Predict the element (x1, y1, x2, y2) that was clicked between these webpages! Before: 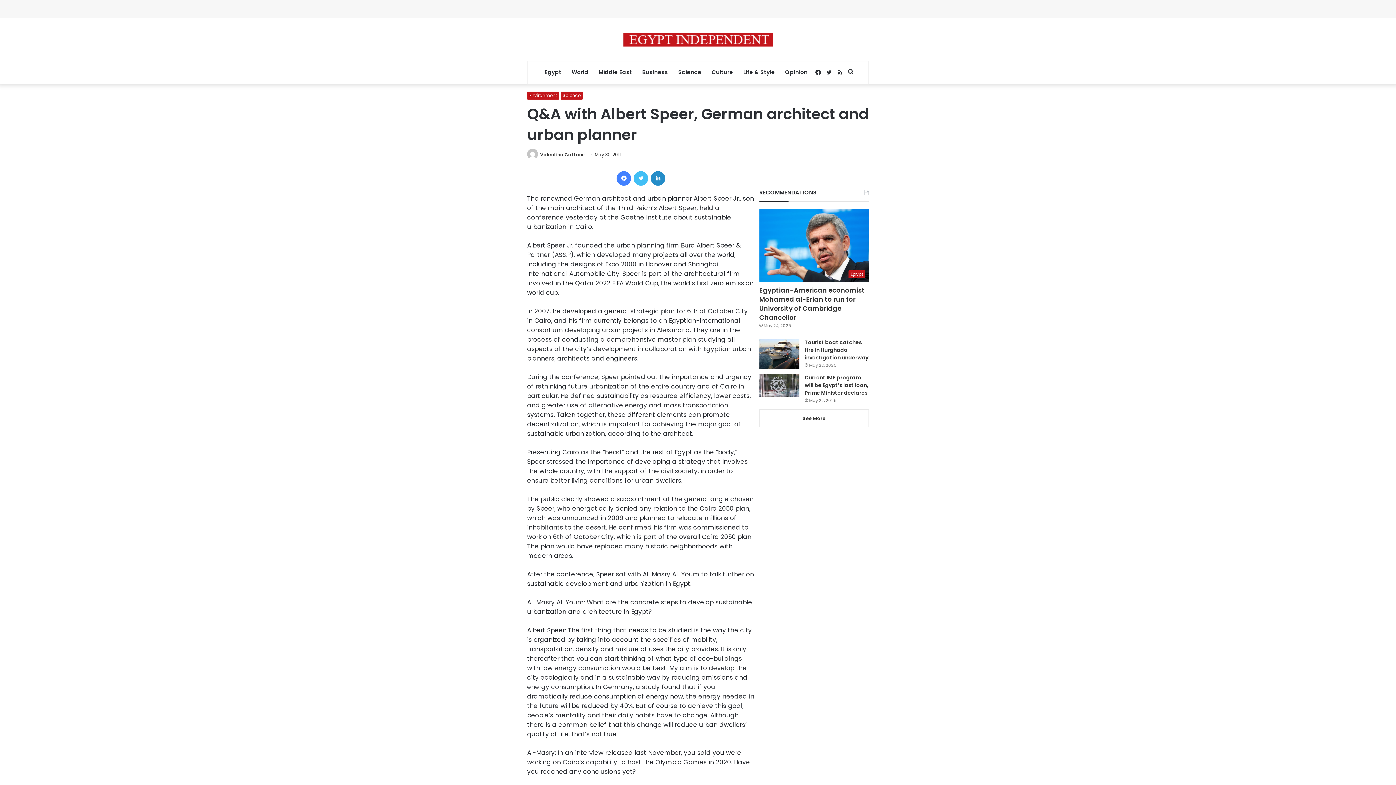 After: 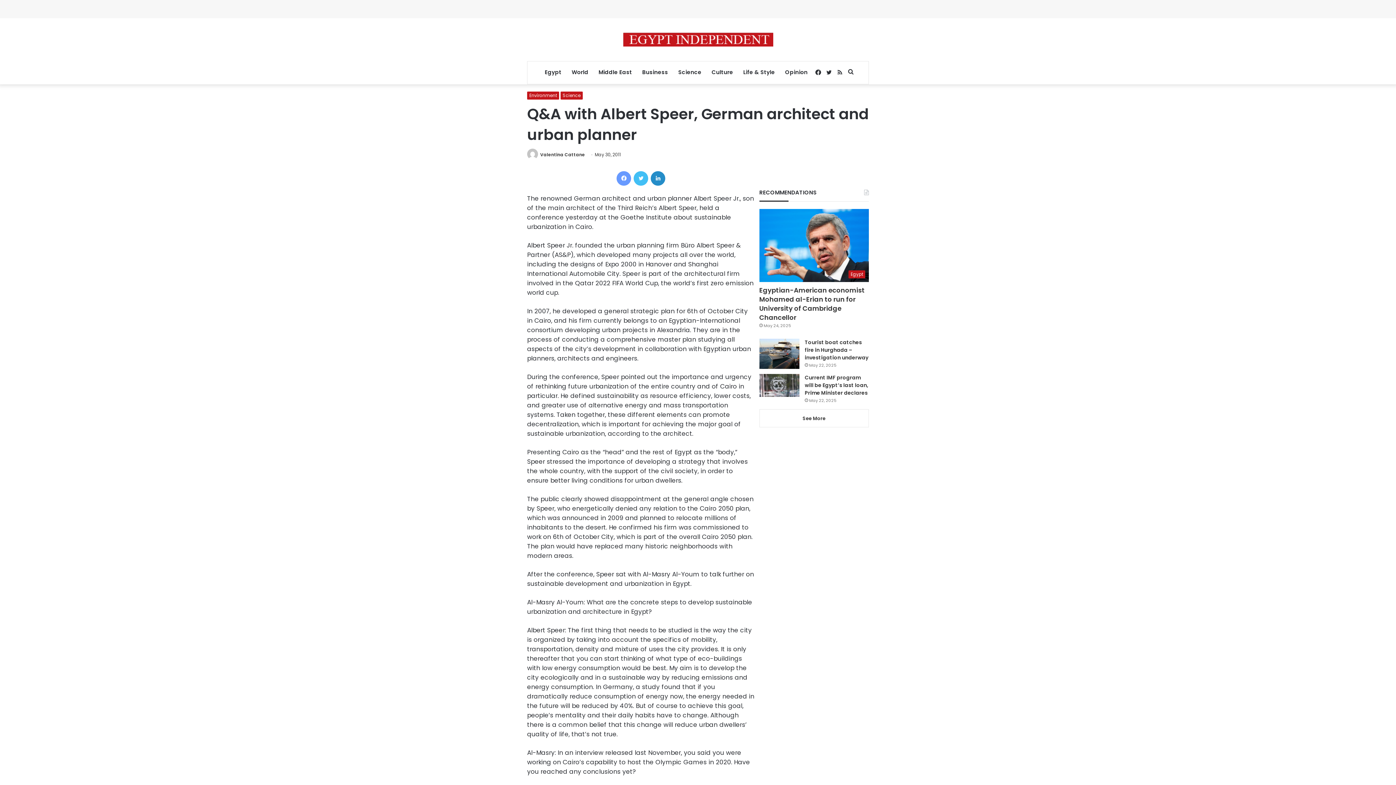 Action: bbox: (616, 171, 631, 185) label: Facebook